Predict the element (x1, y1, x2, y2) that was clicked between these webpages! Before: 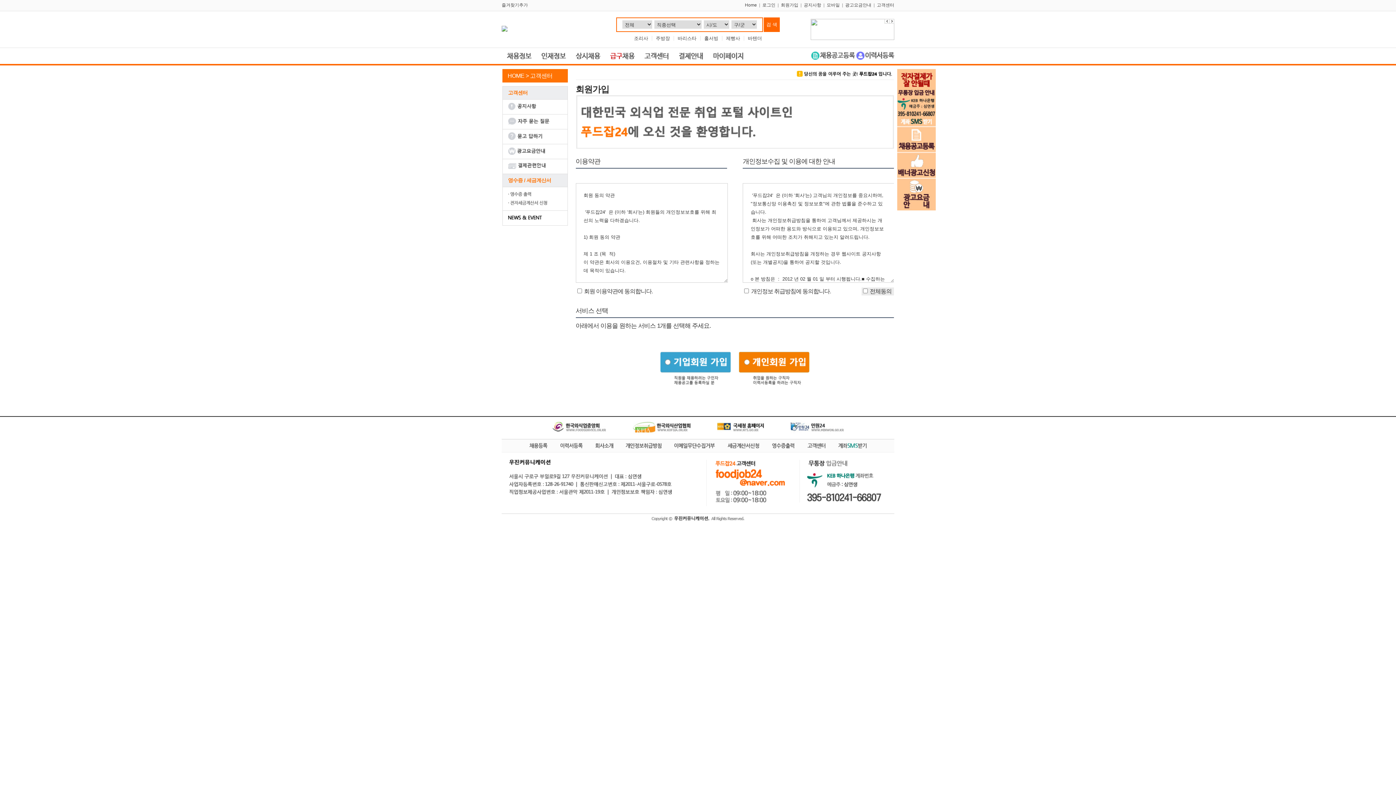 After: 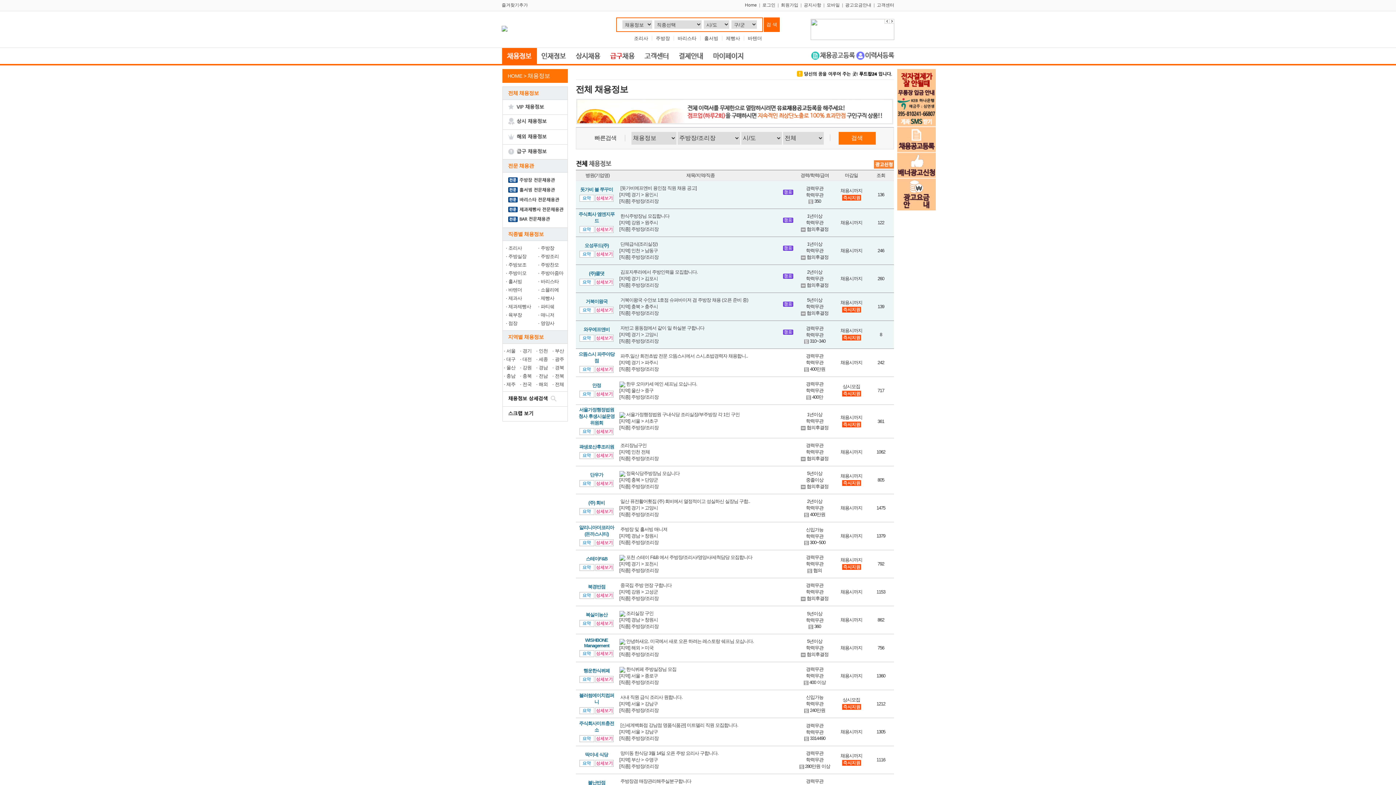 Action: label: 주방장 bbox: (656, 35, 670, 41)